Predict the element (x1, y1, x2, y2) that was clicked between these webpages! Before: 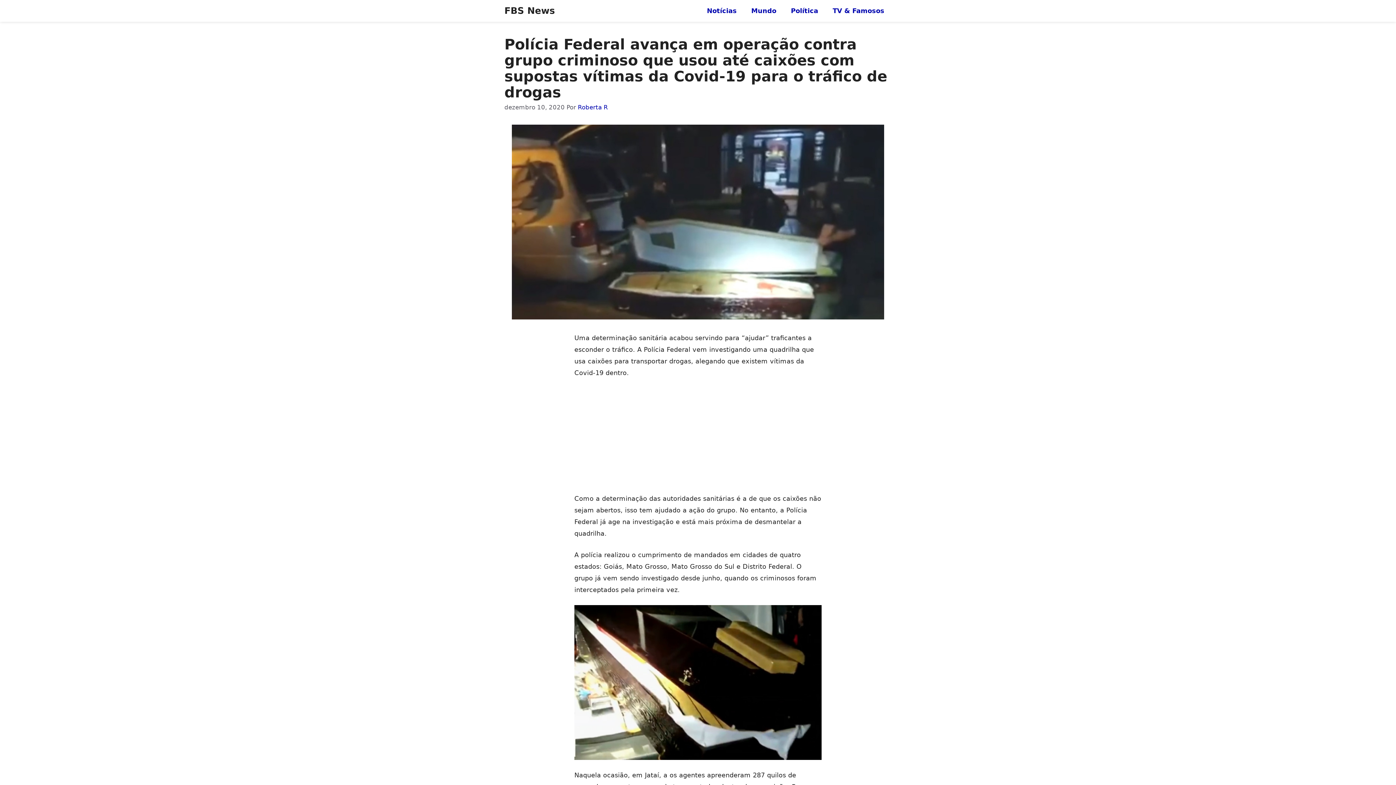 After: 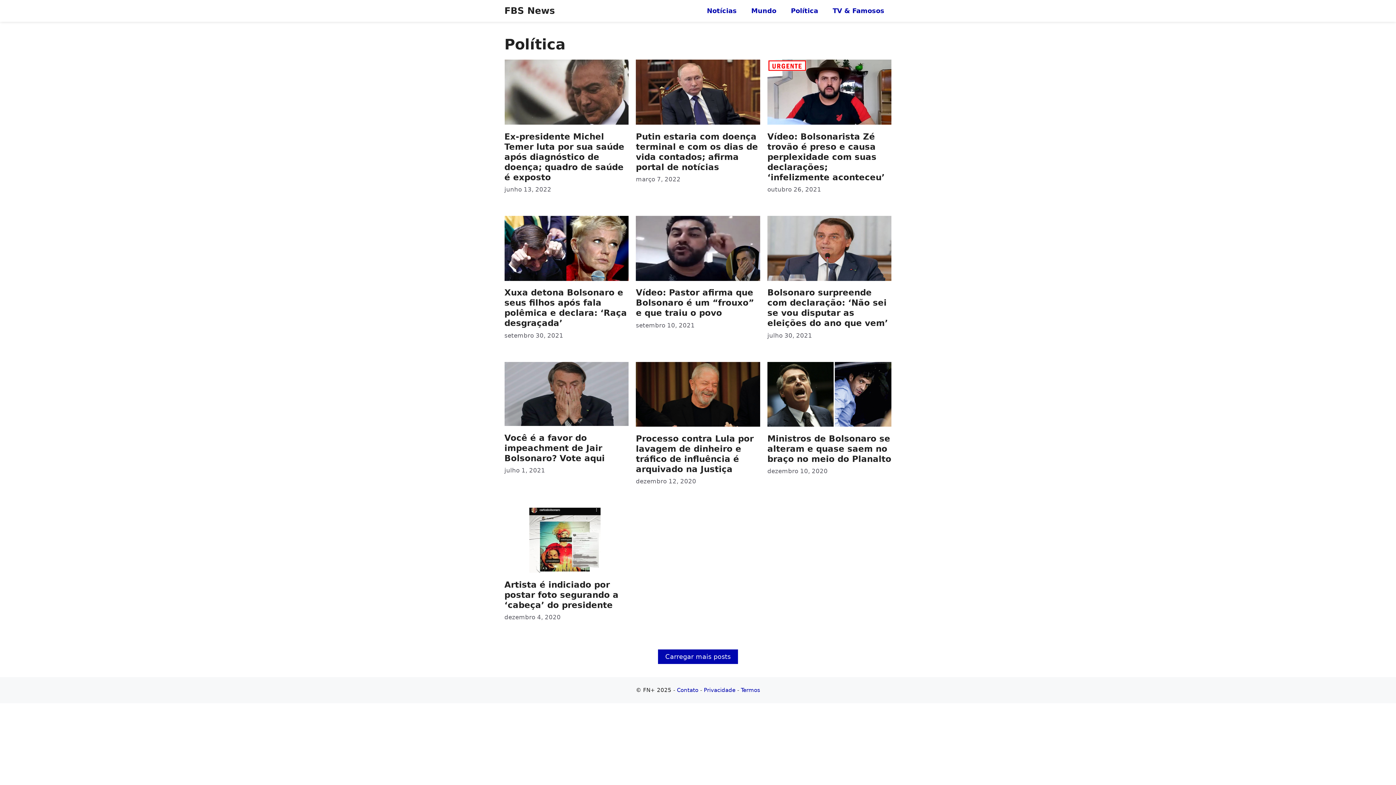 Action: bbox: (783, 0, 825, 21) label: Política